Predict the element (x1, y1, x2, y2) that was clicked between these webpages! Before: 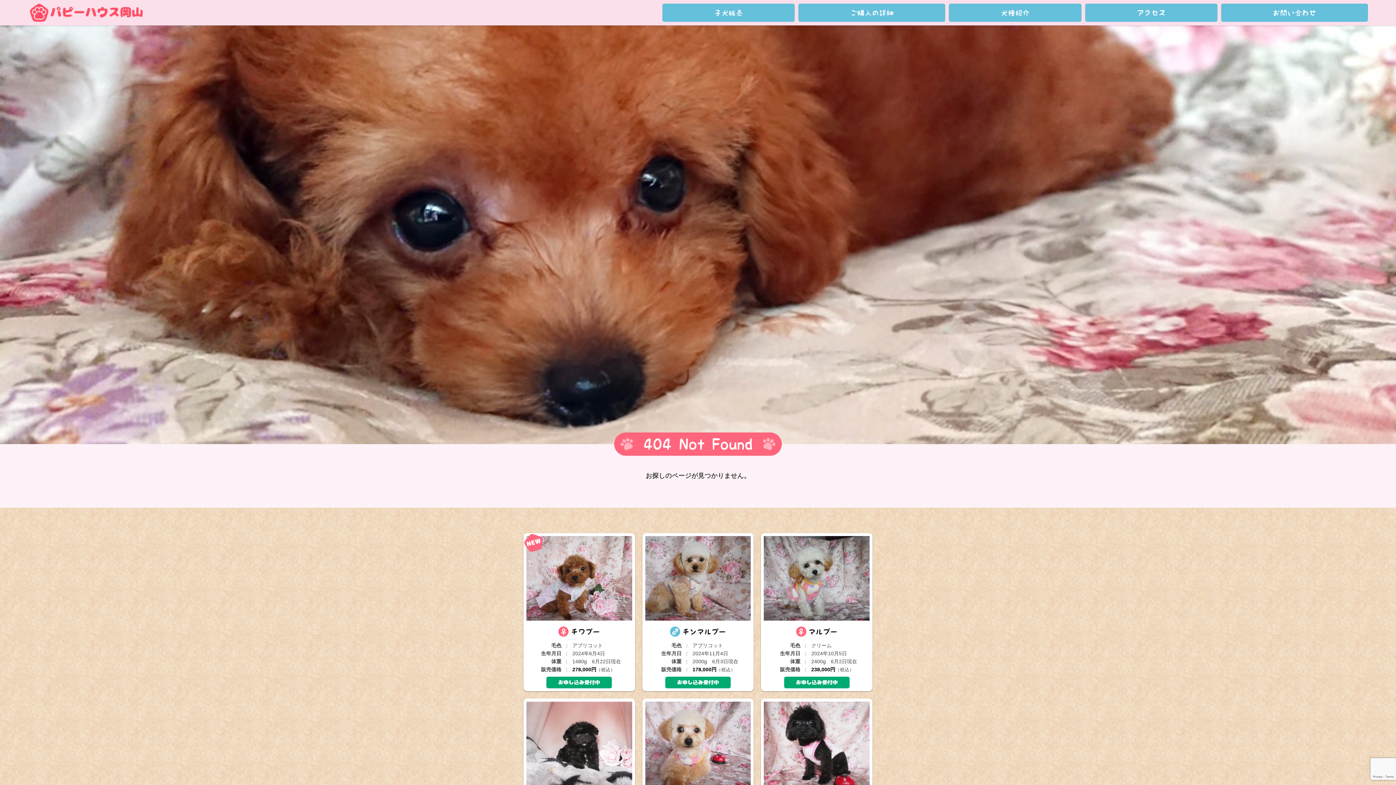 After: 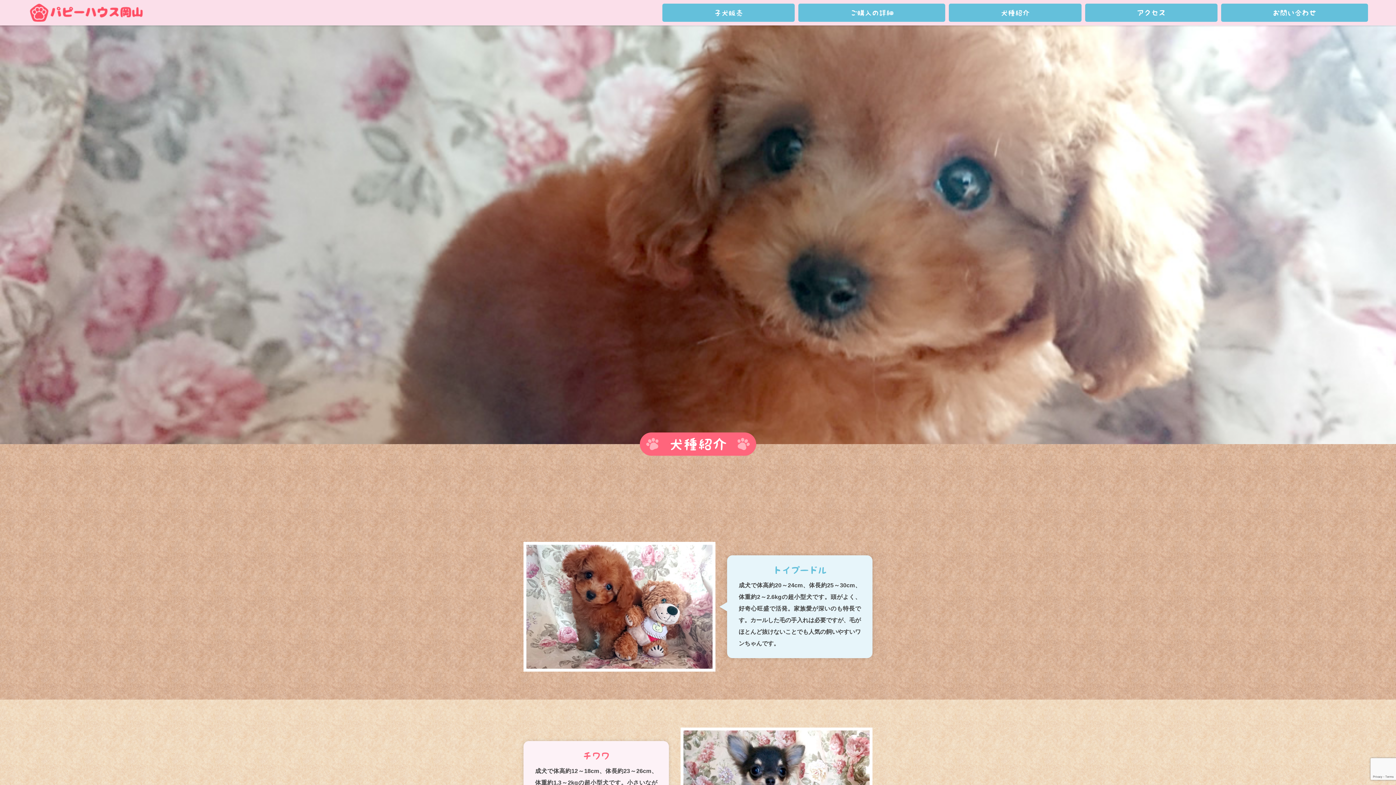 Action: label: 犬種紹介 bbox: (949, 3, 1081, 21)